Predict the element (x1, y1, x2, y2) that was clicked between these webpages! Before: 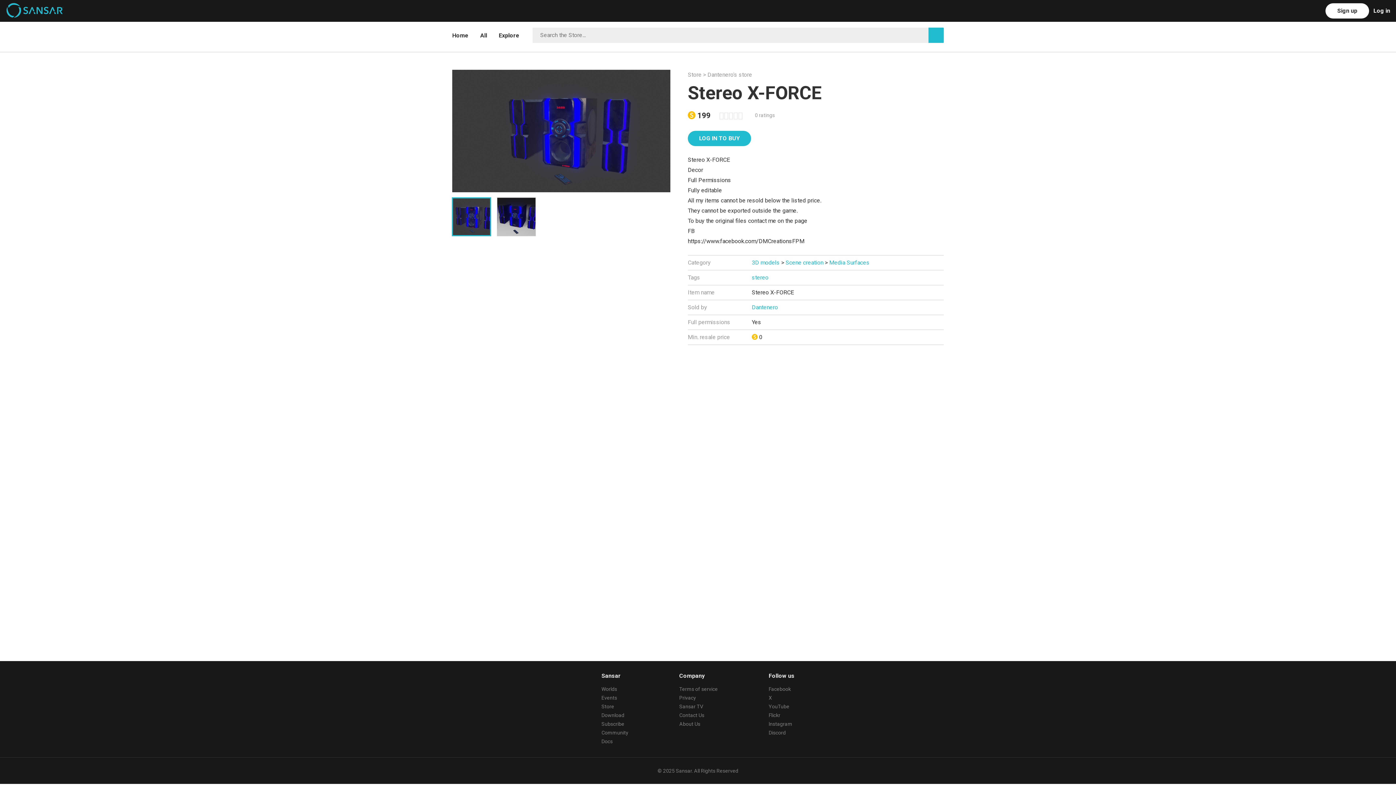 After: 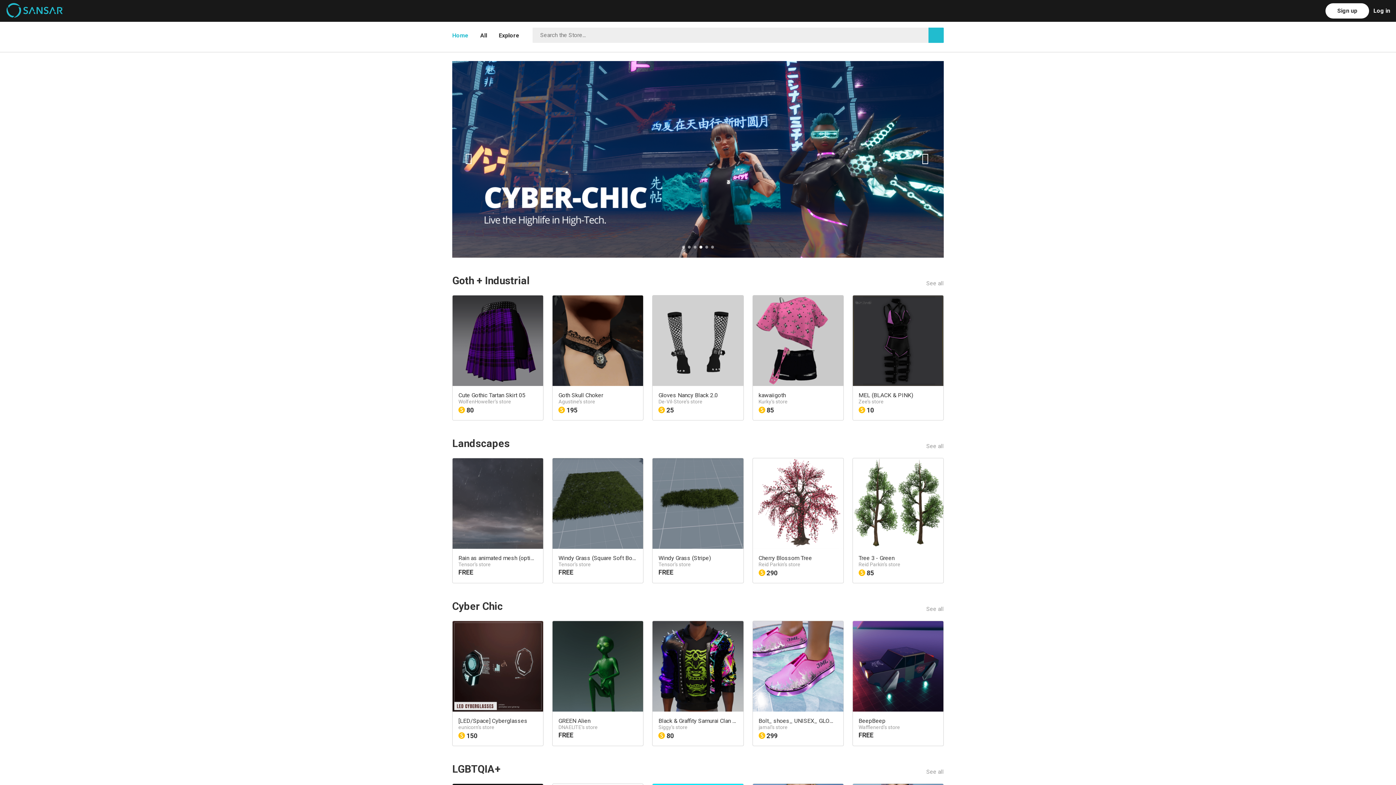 Action: label: Store bbox: (601, 704, 614, 709)